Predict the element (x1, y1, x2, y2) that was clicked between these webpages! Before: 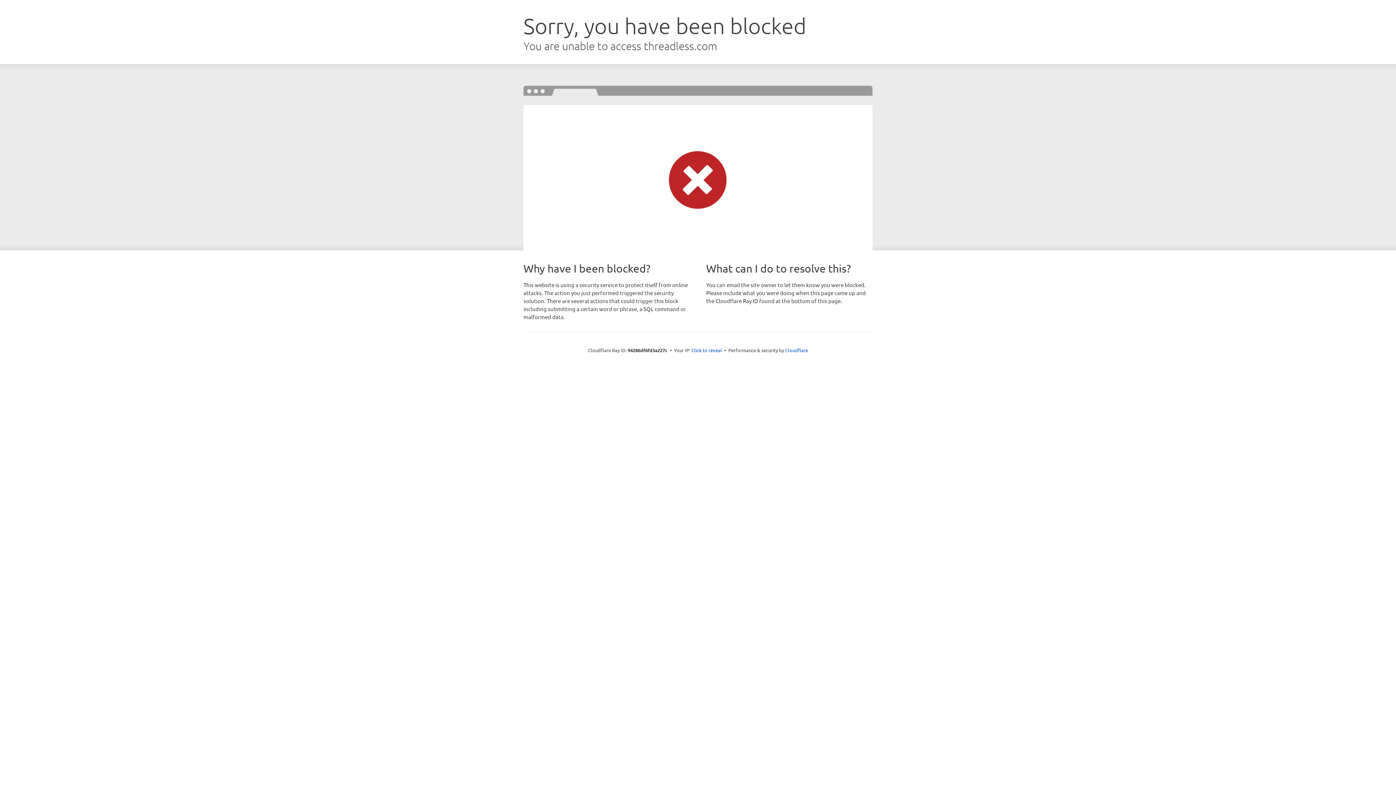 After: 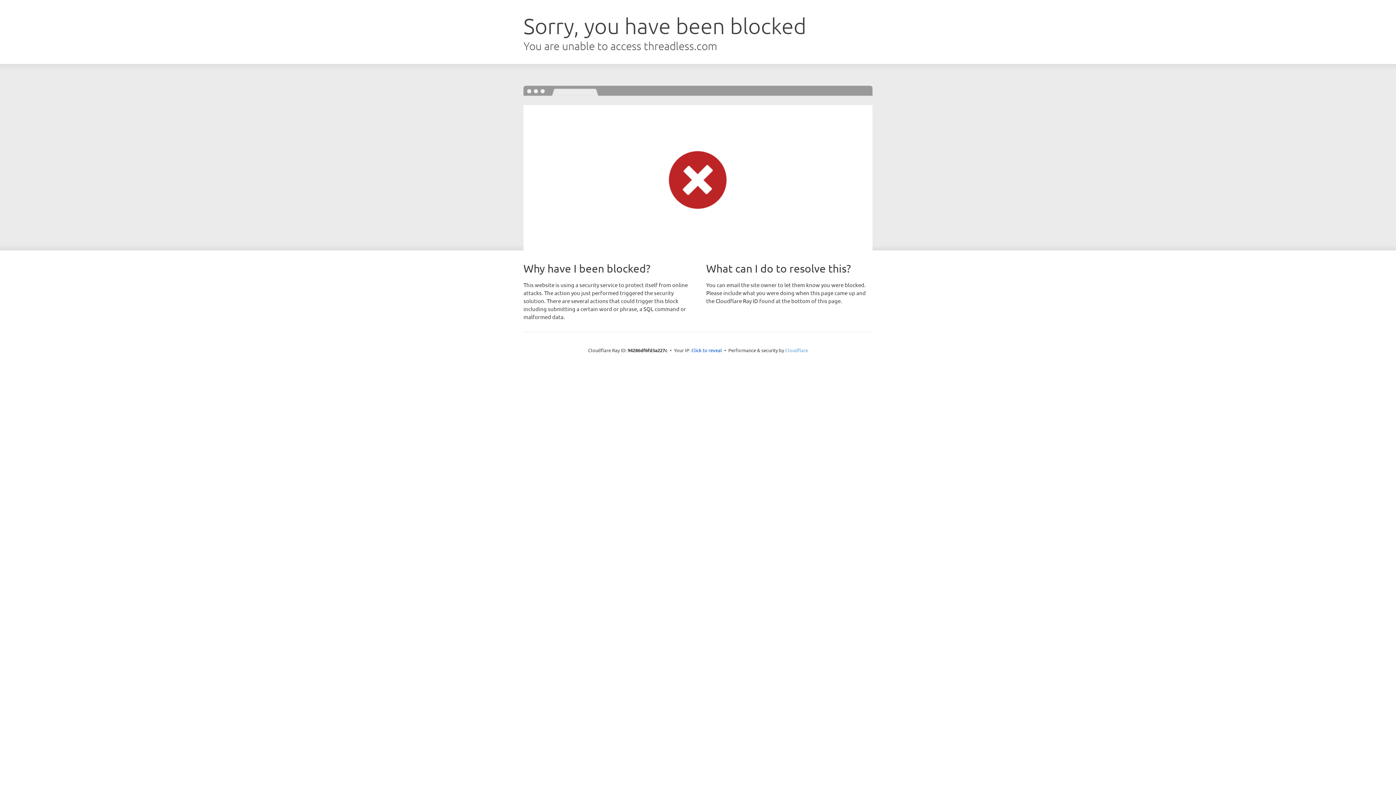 Action: bbox: (785, 347, 808, 353) label: Cloudflare